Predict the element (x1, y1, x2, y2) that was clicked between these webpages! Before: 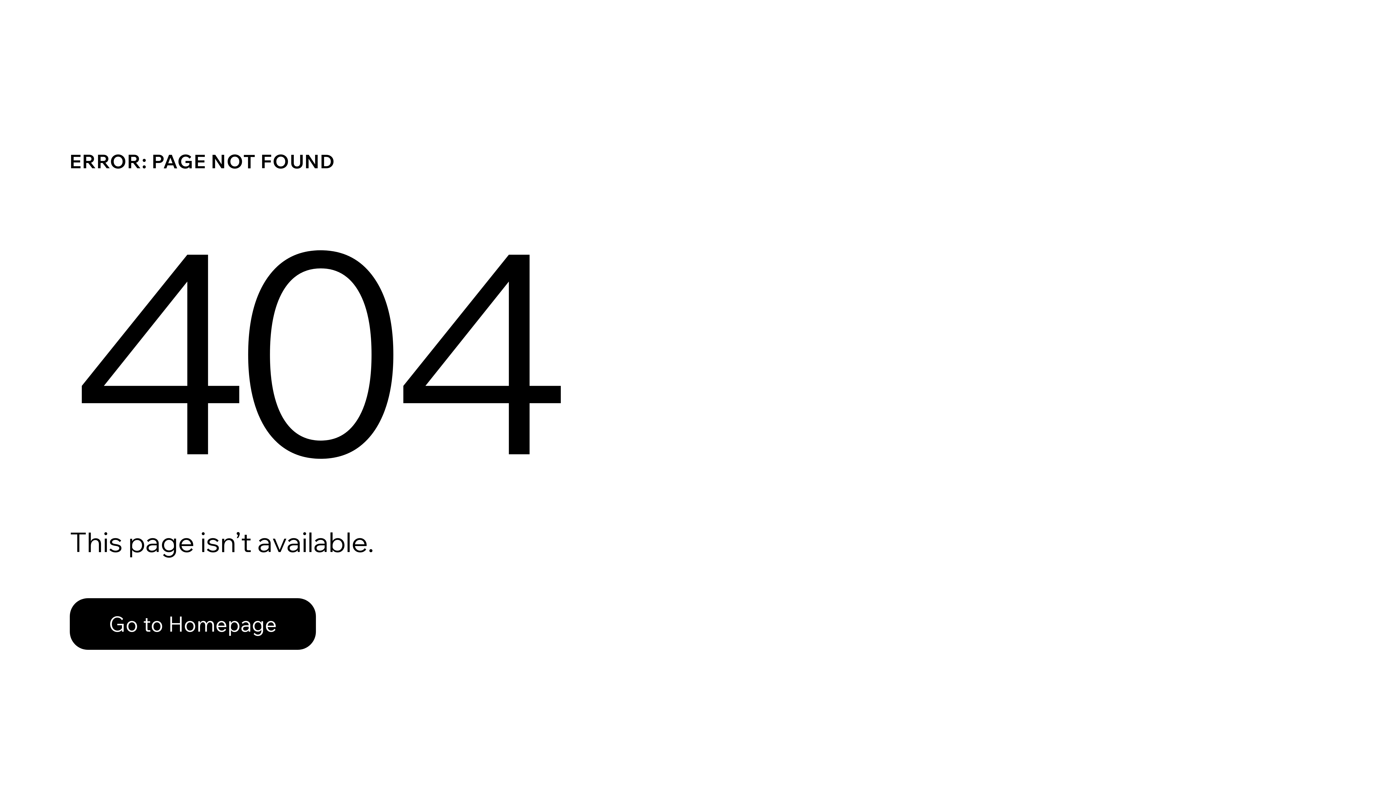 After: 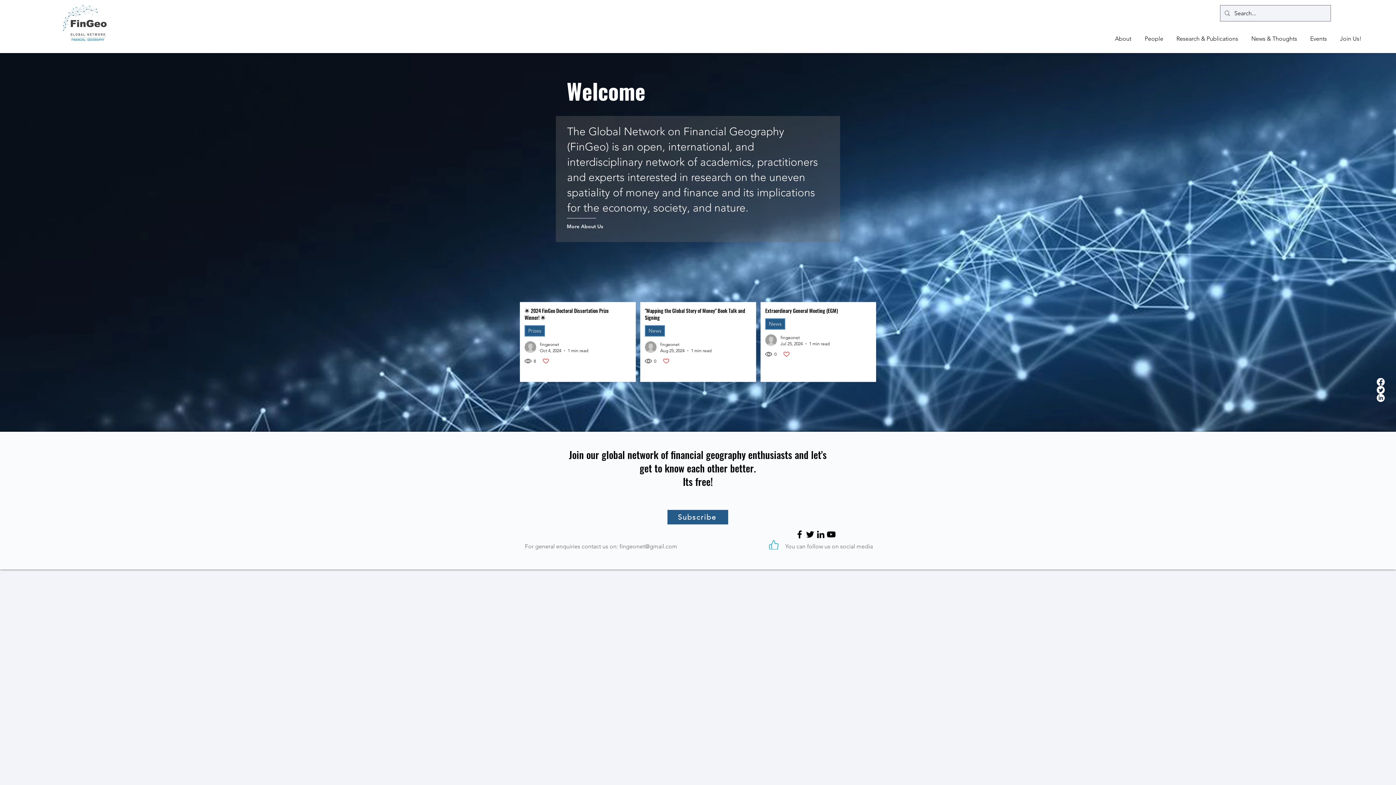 Action: bbox: (69, 582, 768, 659) label: Go to Homepage